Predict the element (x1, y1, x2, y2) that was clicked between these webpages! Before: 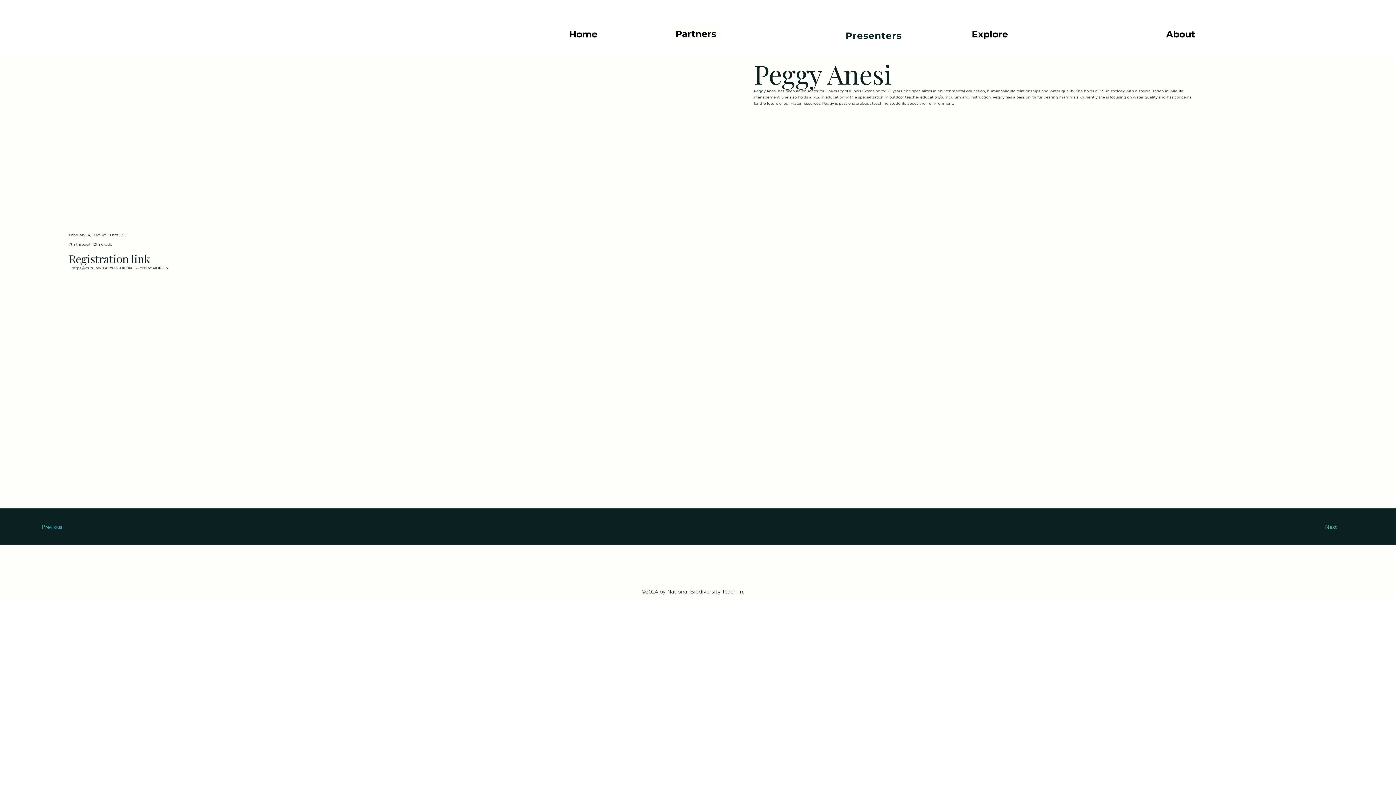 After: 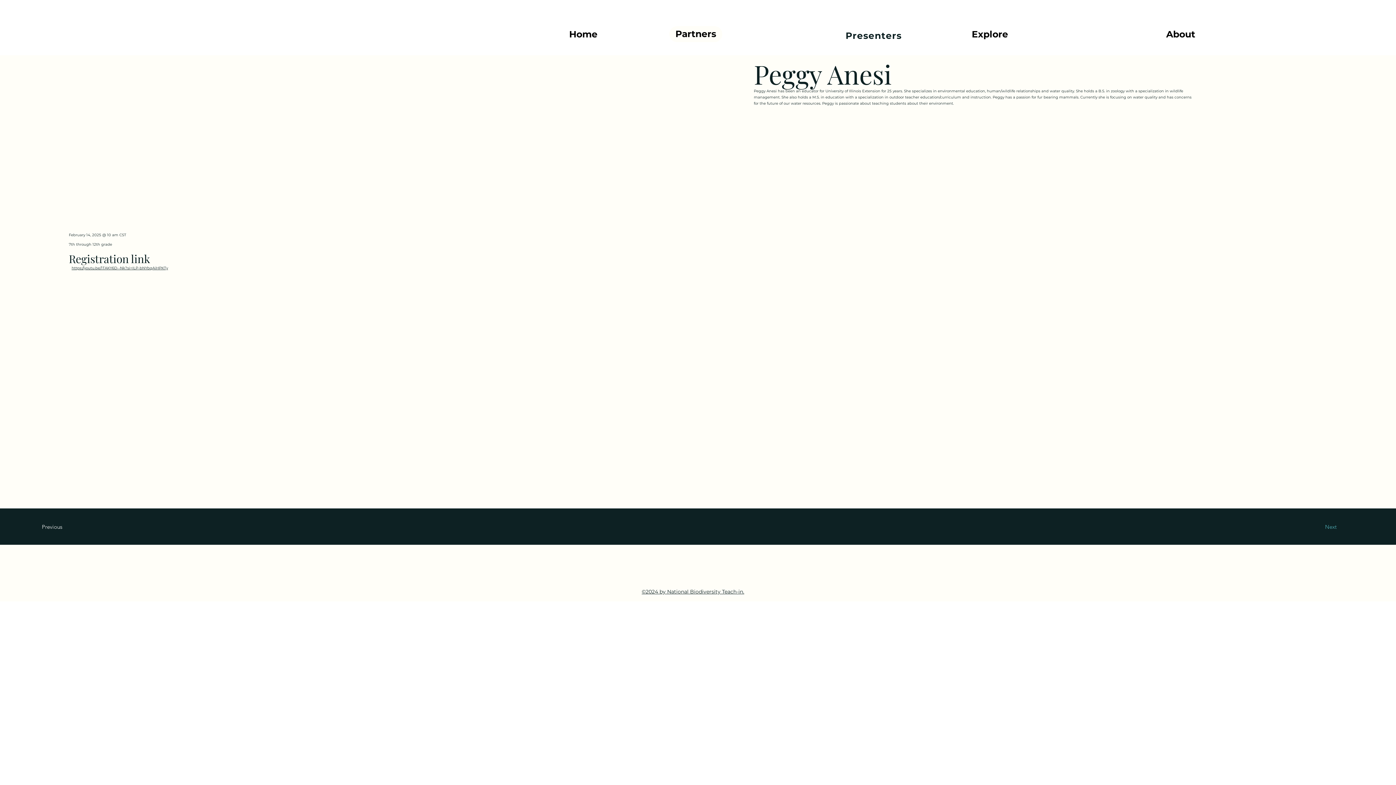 Action: label: Previous bbox: (41, 518, 70, 535)